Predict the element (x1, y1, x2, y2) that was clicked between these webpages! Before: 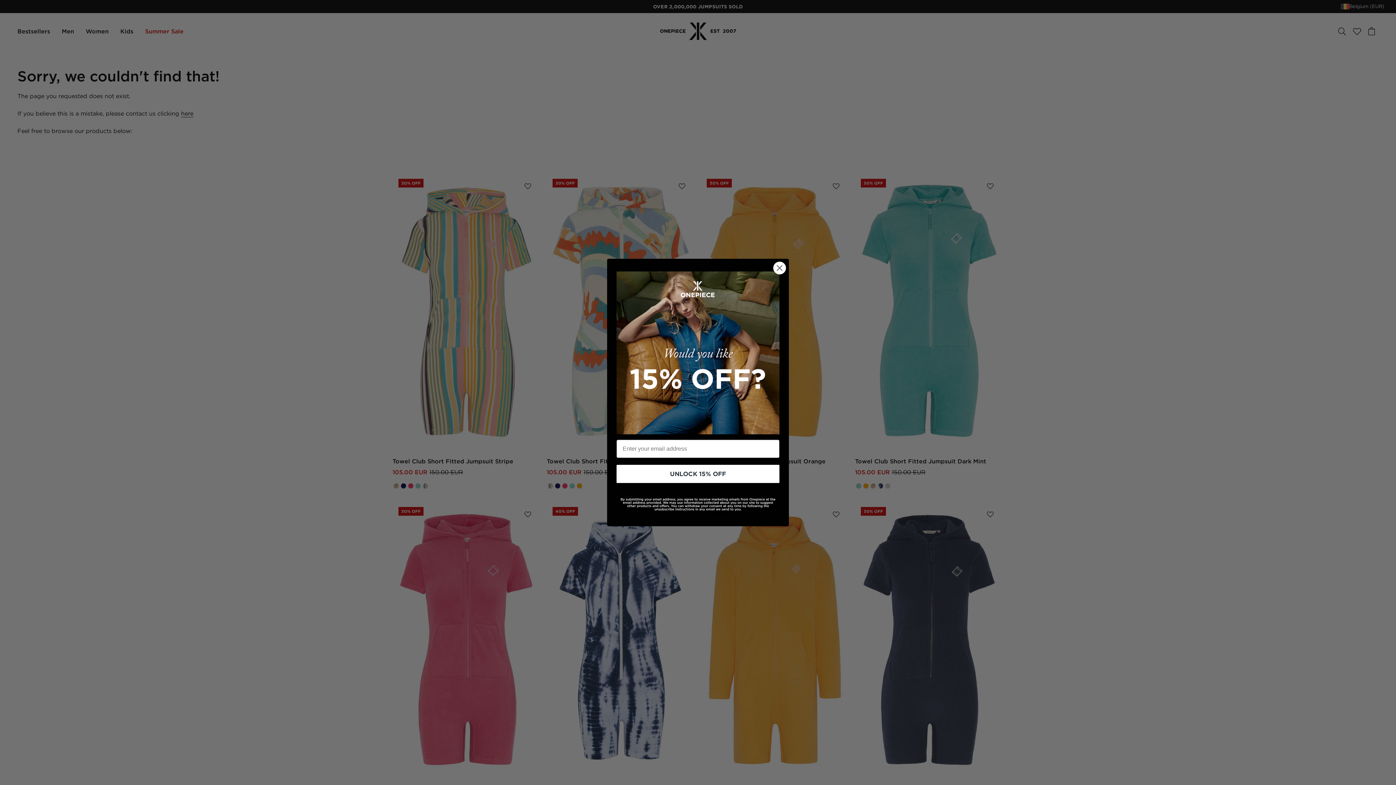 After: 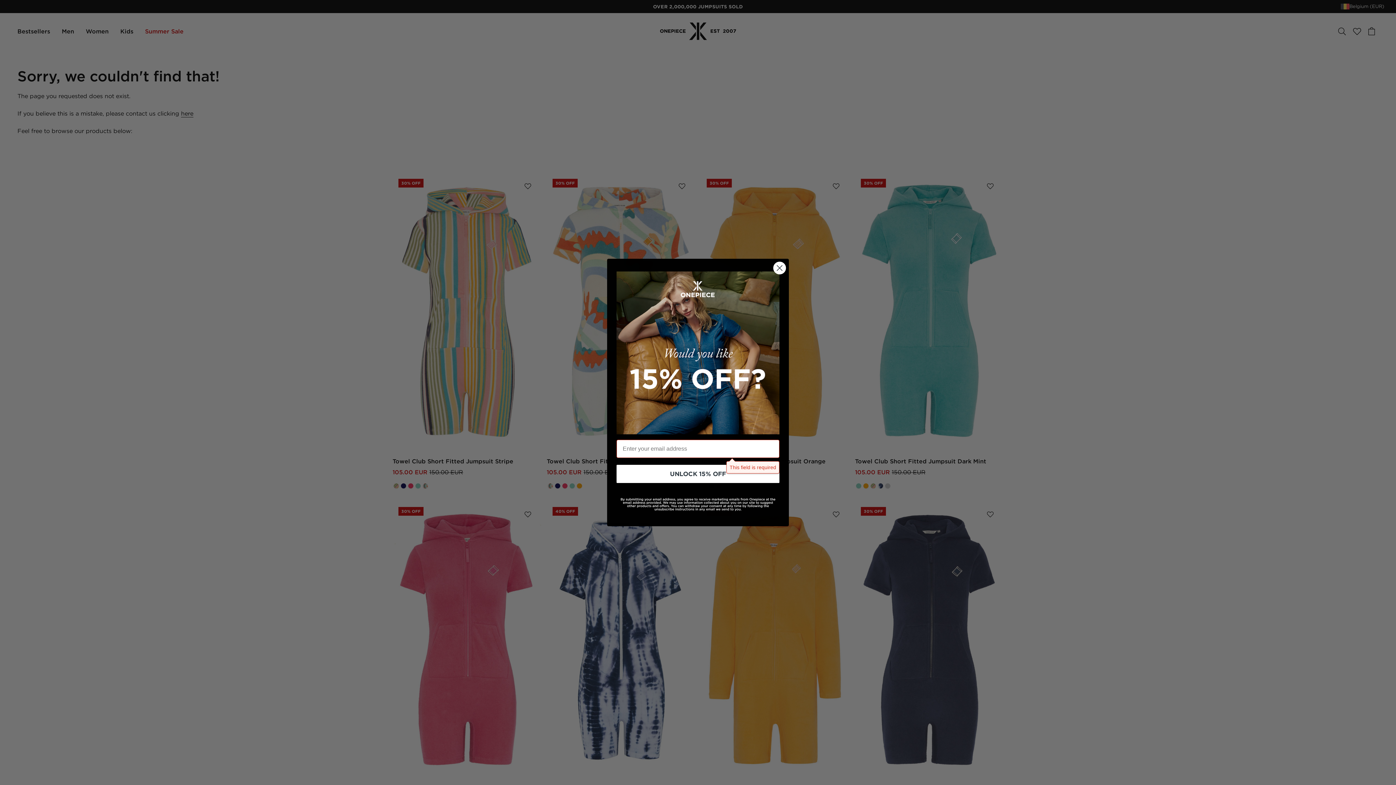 Action: bbox: (616, 465, 779, 483) label: UNLOCK 15% OFF